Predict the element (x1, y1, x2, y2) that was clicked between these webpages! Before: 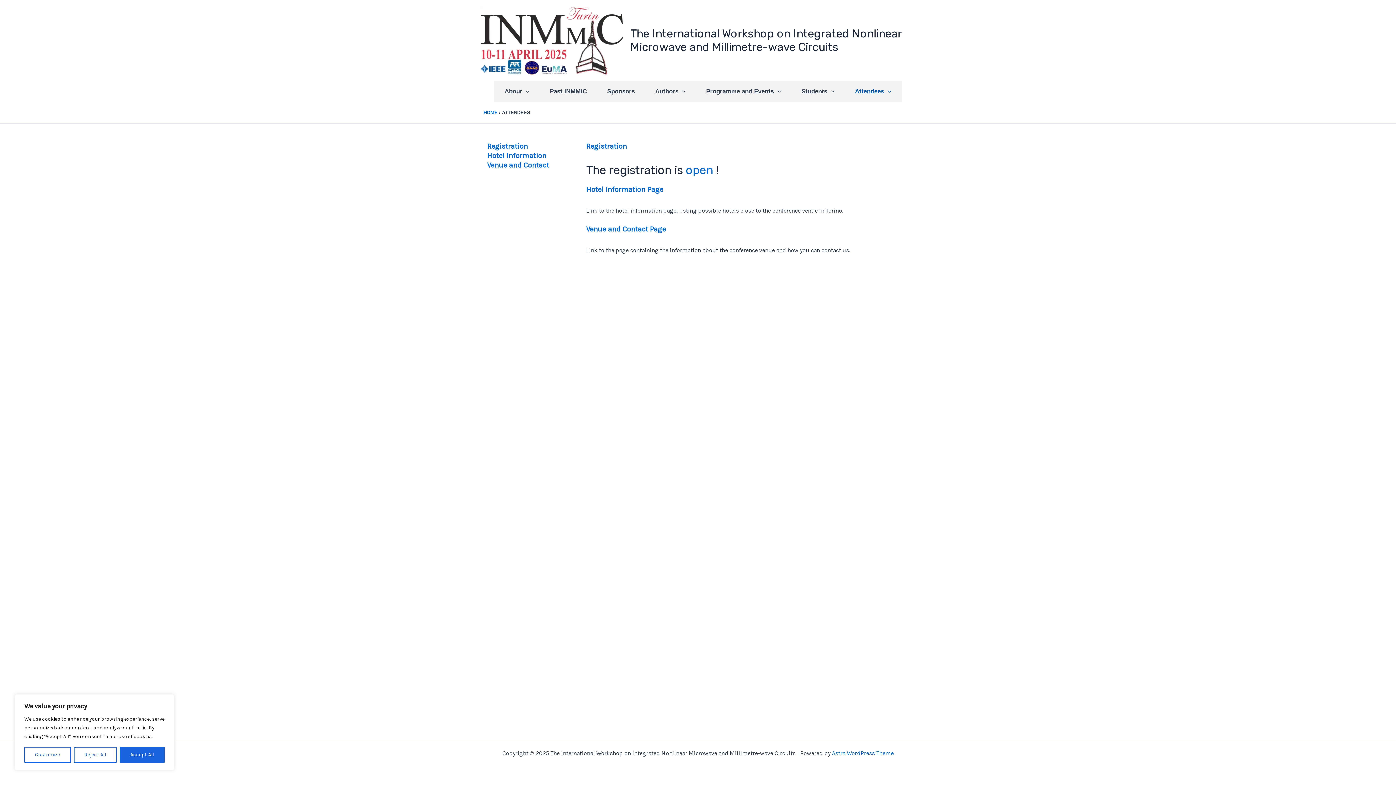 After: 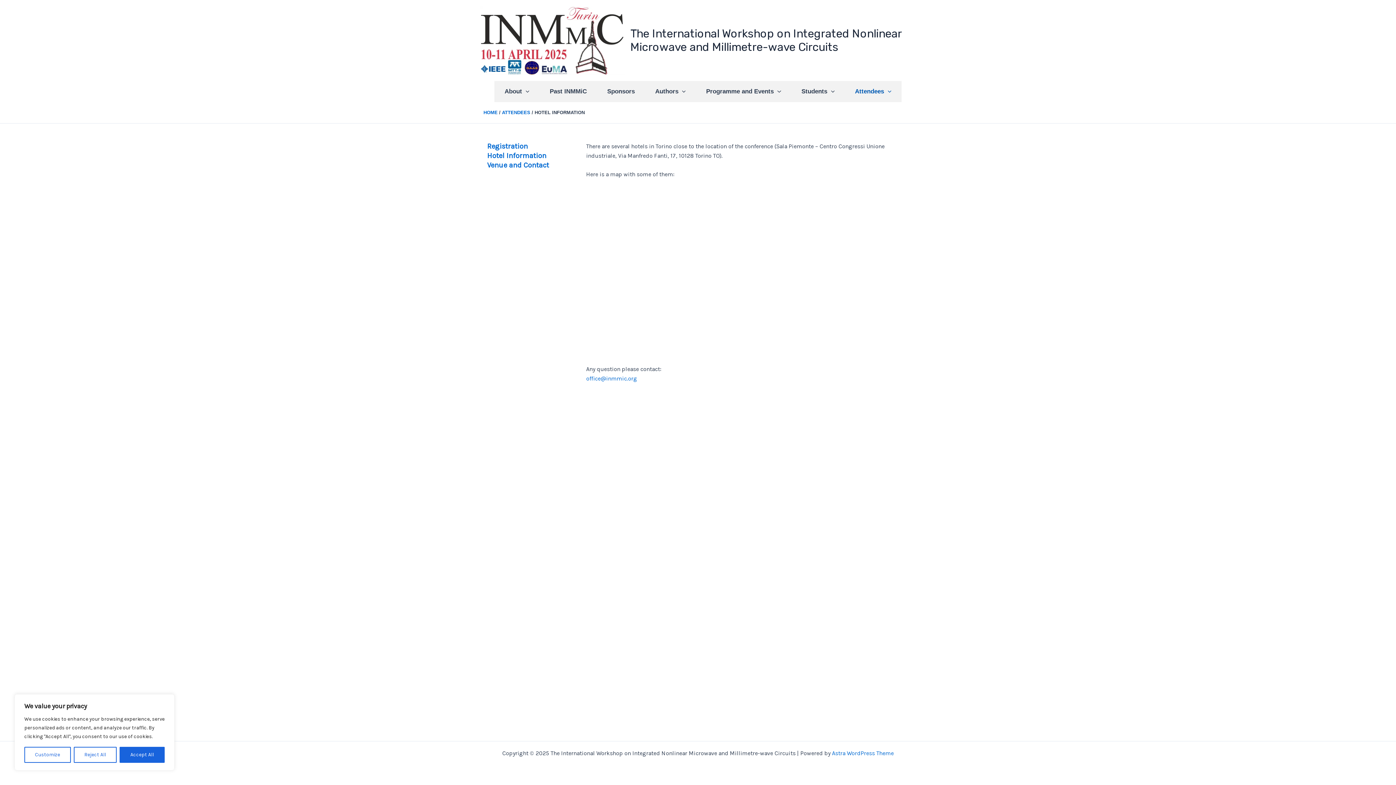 Action: bbox: (487, 151, 546, 160) label: Hotel Information